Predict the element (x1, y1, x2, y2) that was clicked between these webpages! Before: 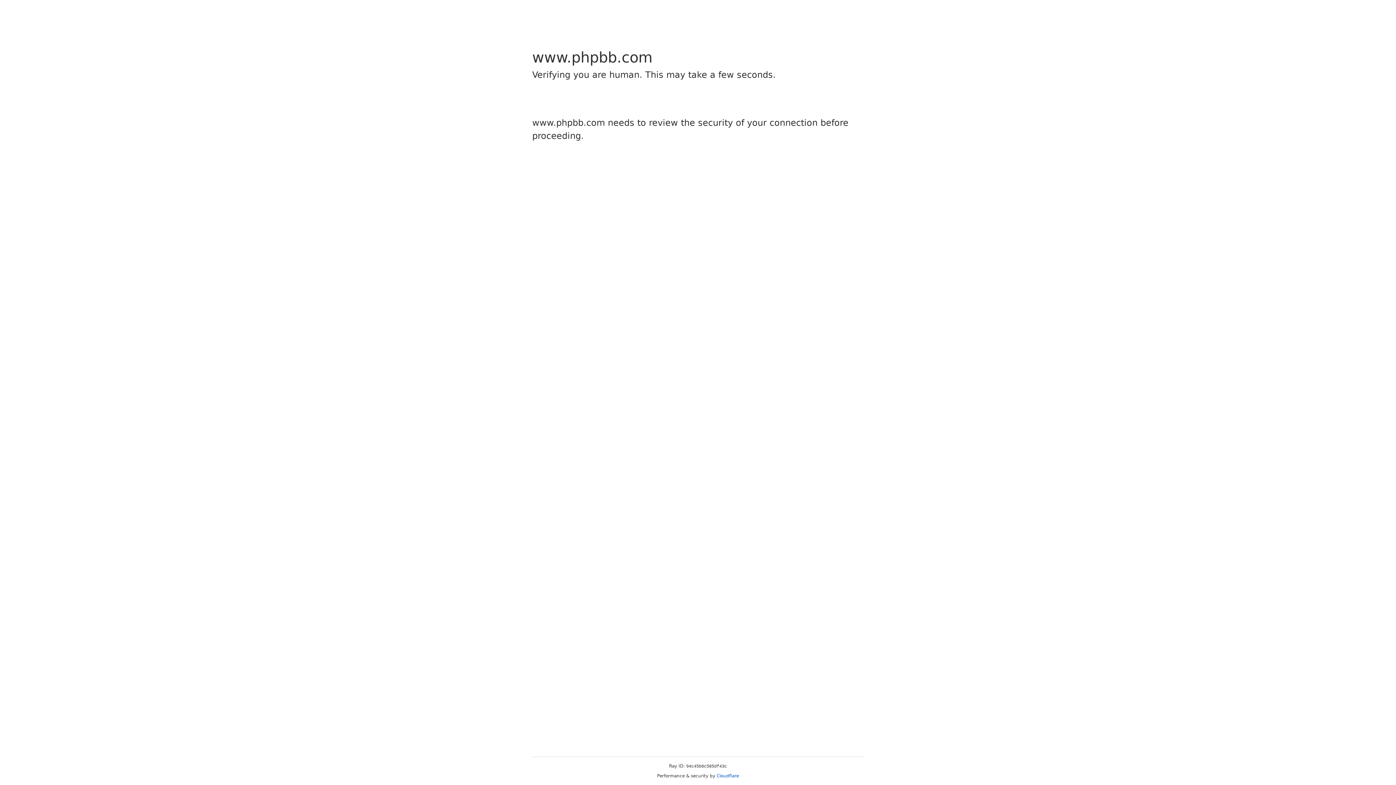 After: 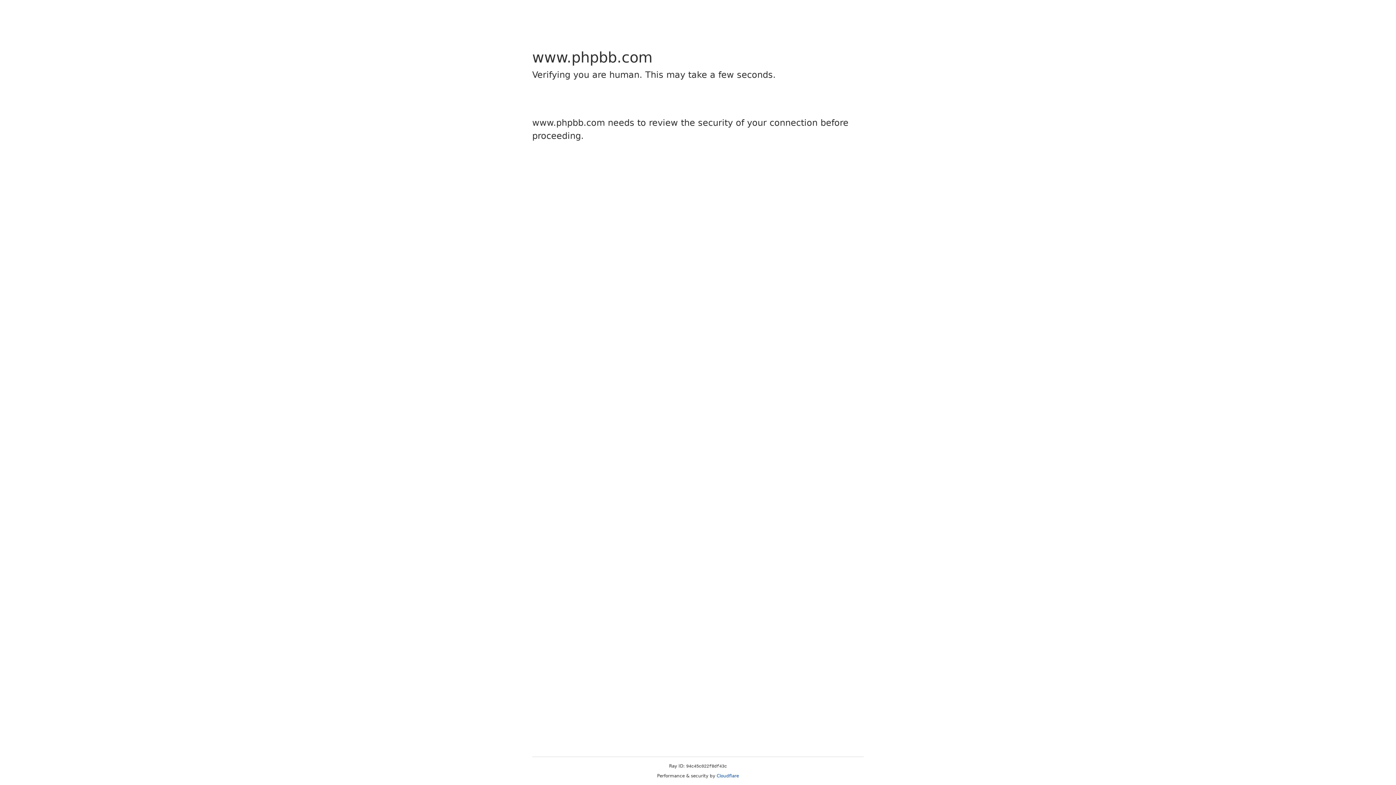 Action: bbox: (716, 773, 739, 778) label: Cloudflare